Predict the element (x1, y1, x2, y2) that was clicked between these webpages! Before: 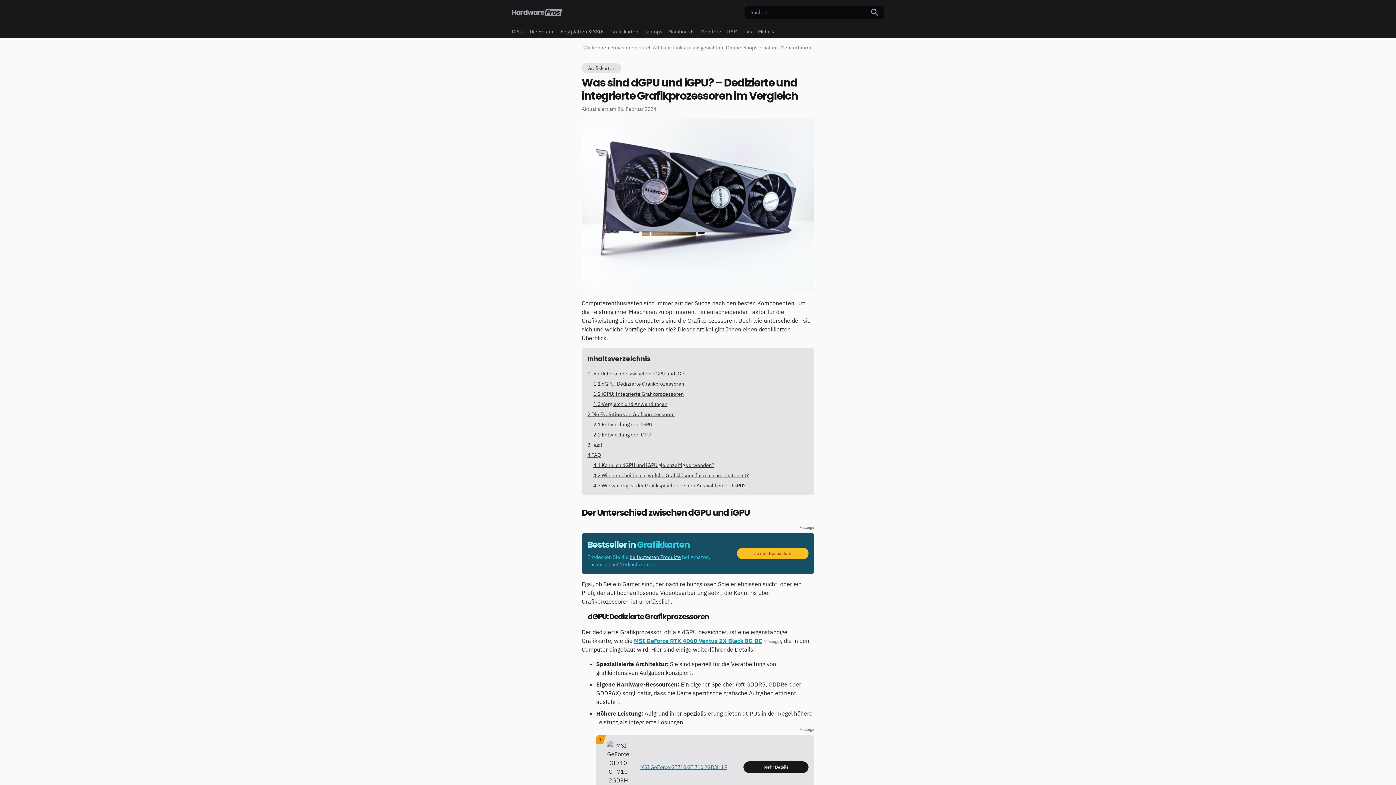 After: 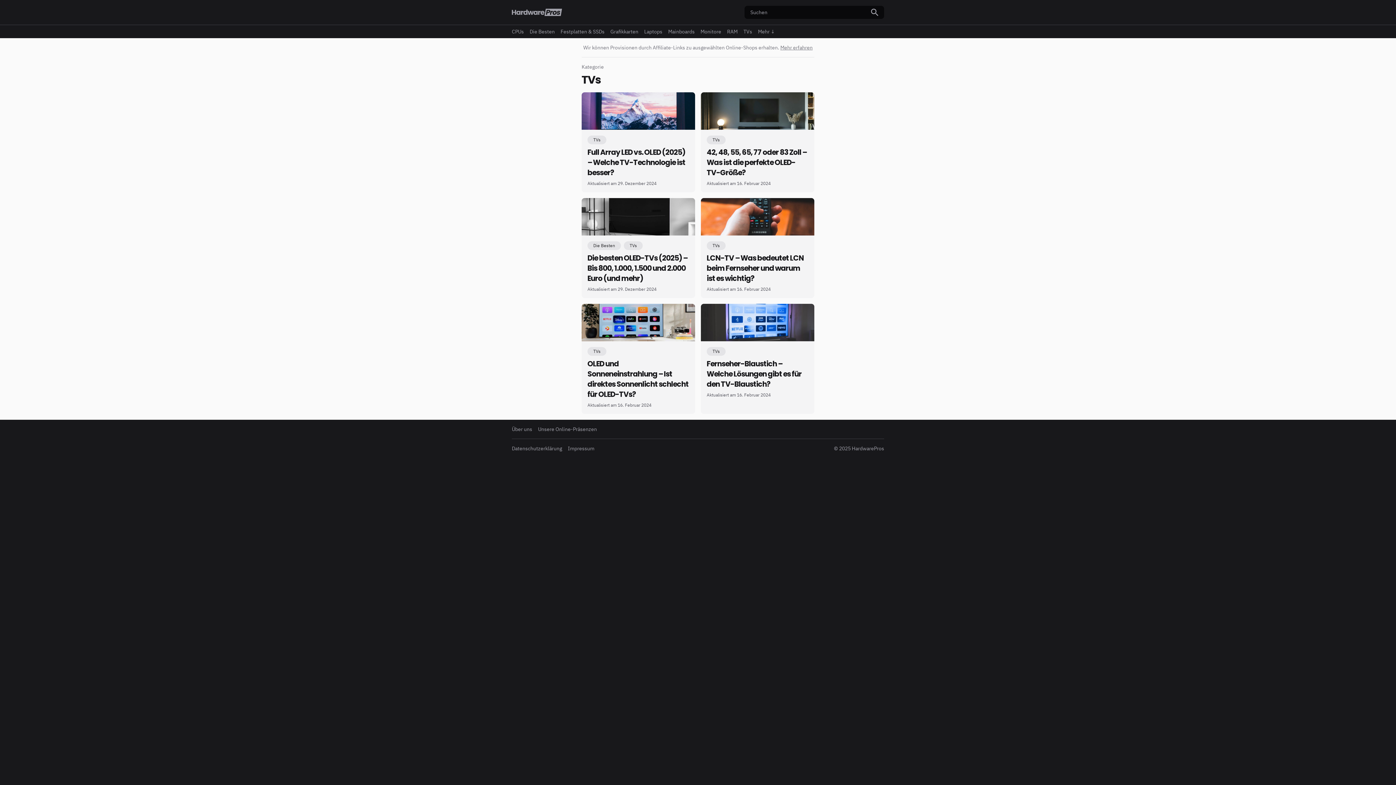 Action: label: TVs bbox: (743, 25, 752, 38)